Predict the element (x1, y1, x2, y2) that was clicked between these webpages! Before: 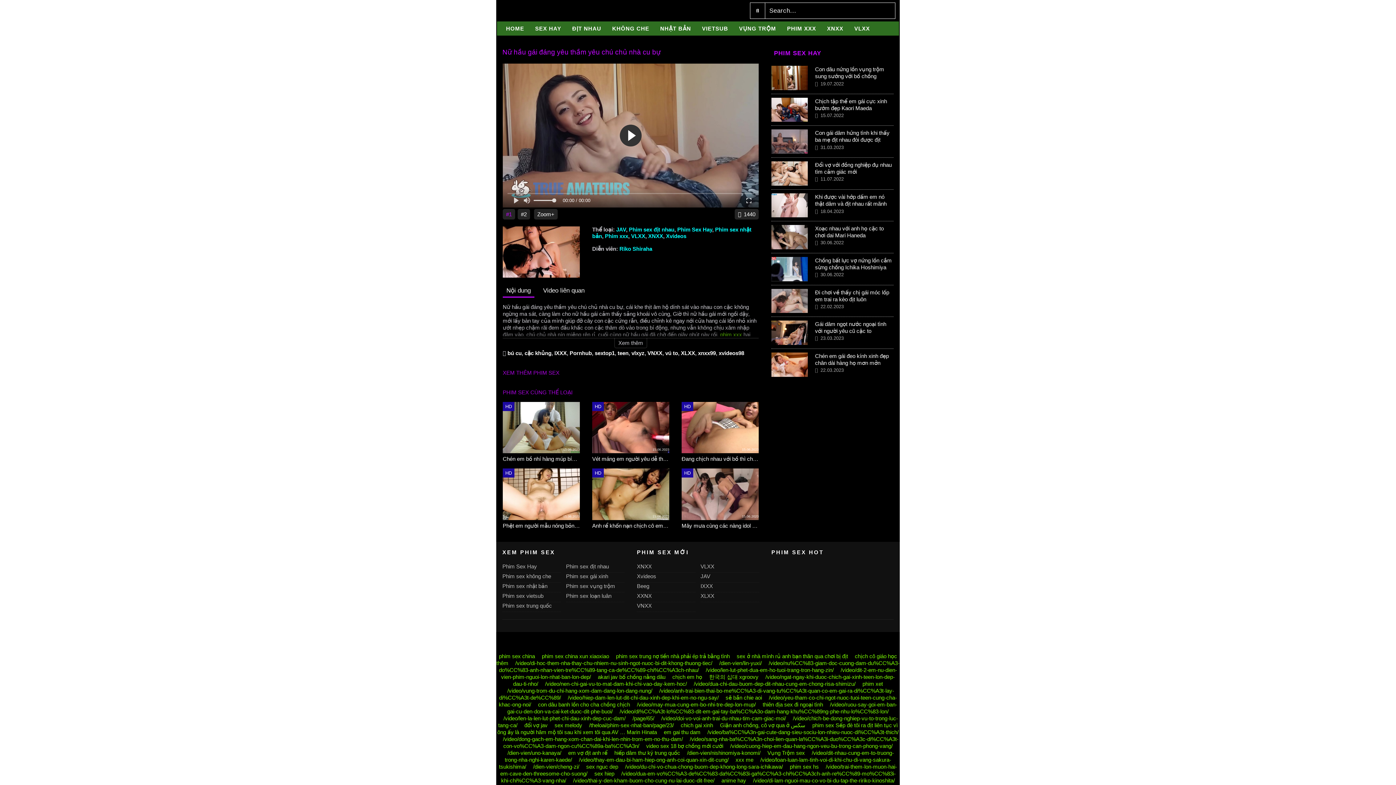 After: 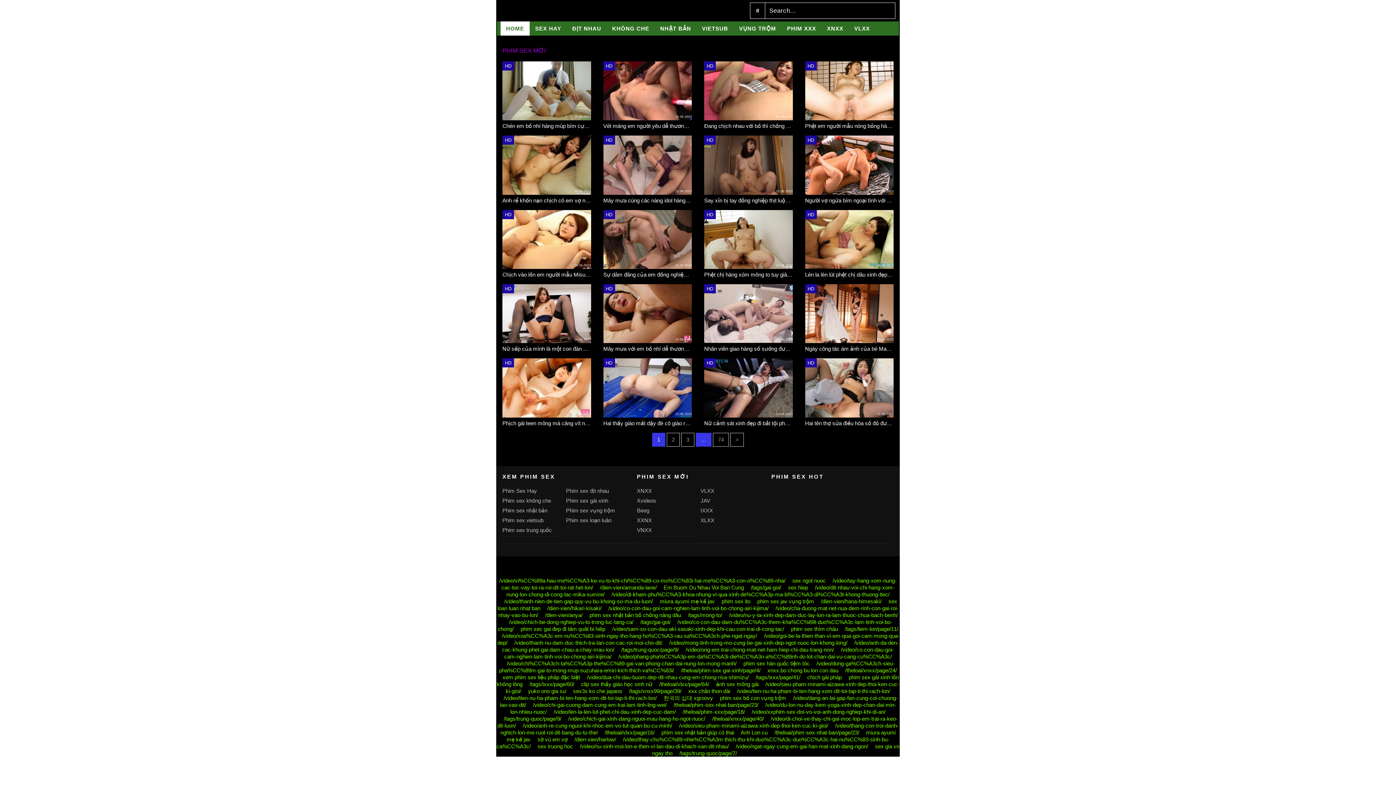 Action: bbox: (720, 331, 742, 337) label: phim xxx